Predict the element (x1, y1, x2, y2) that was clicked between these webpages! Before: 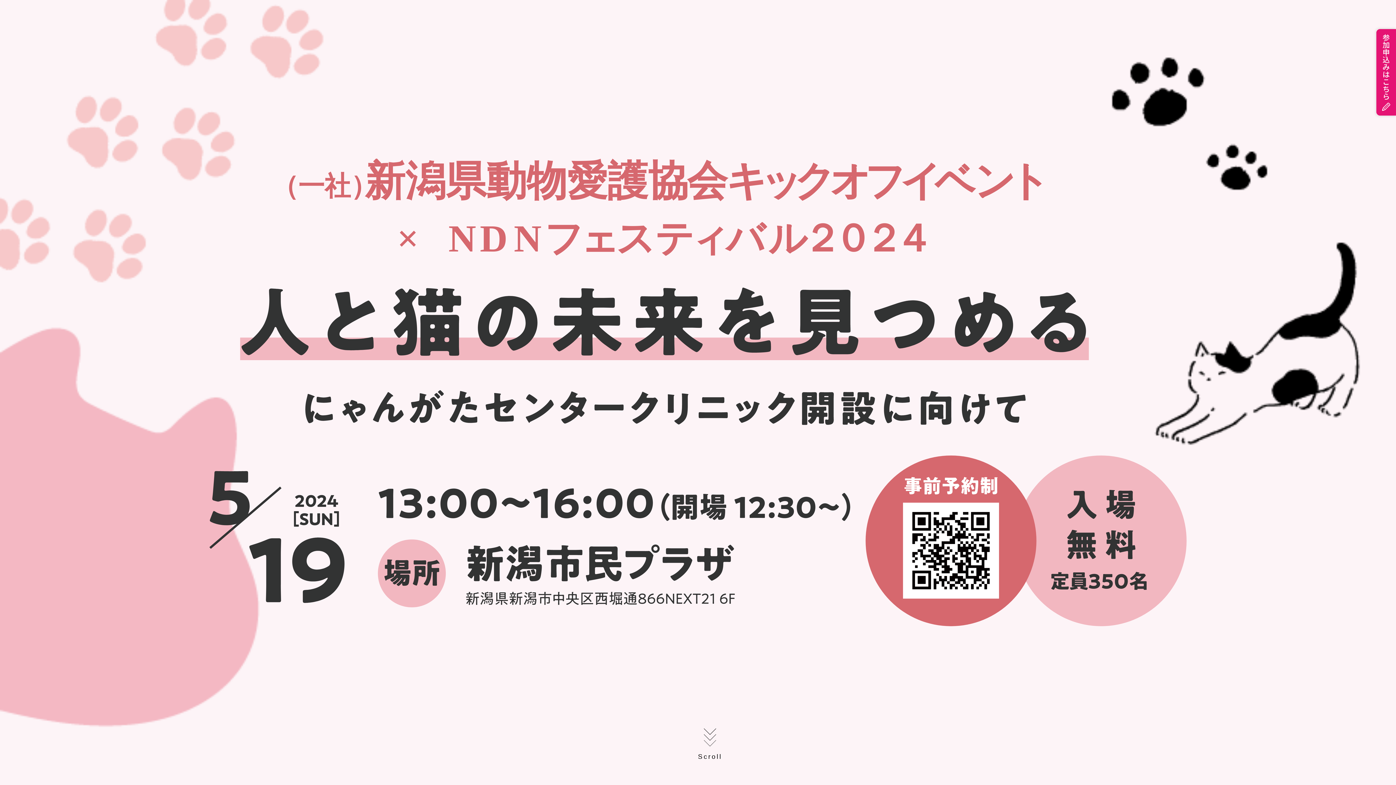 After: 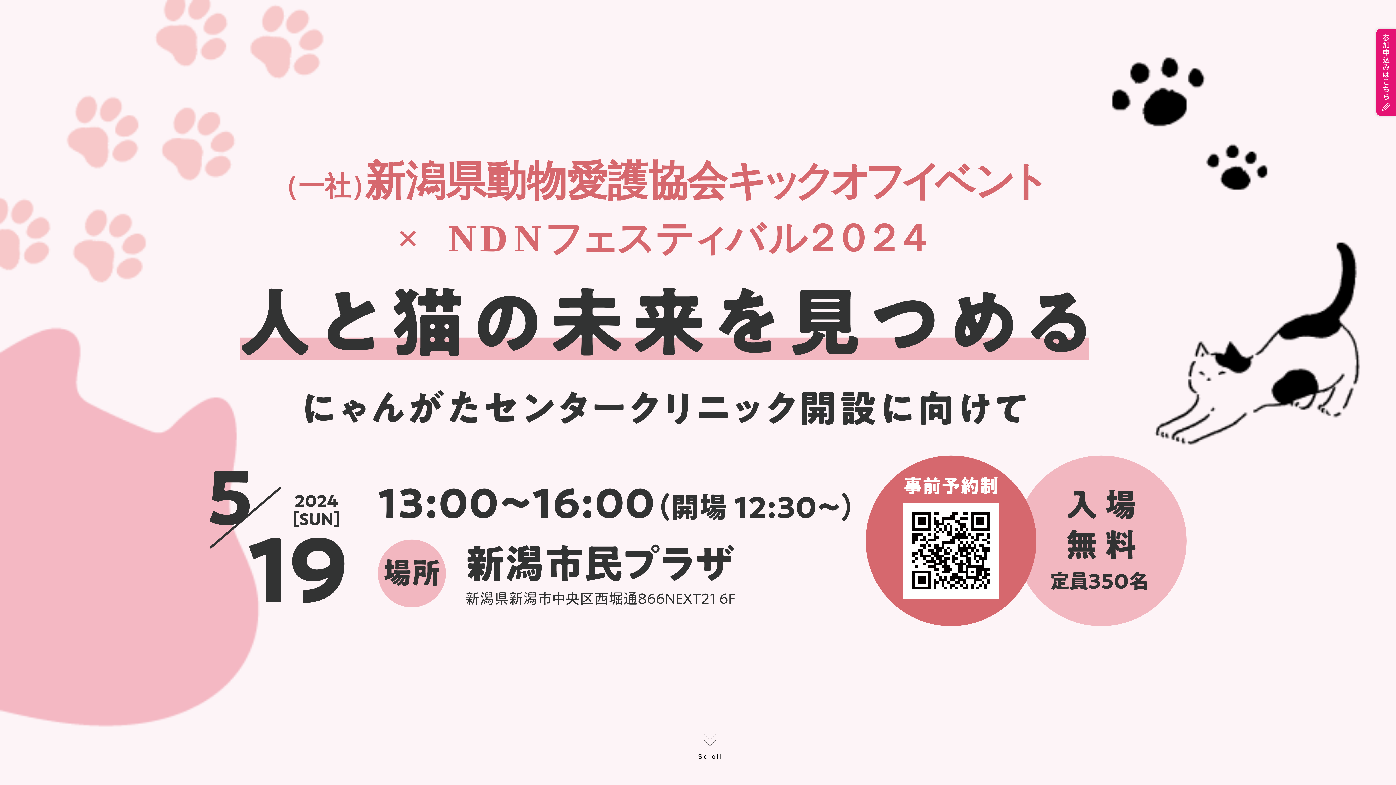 Action: bbox: (698, 724, 722, 760) label: Scroll